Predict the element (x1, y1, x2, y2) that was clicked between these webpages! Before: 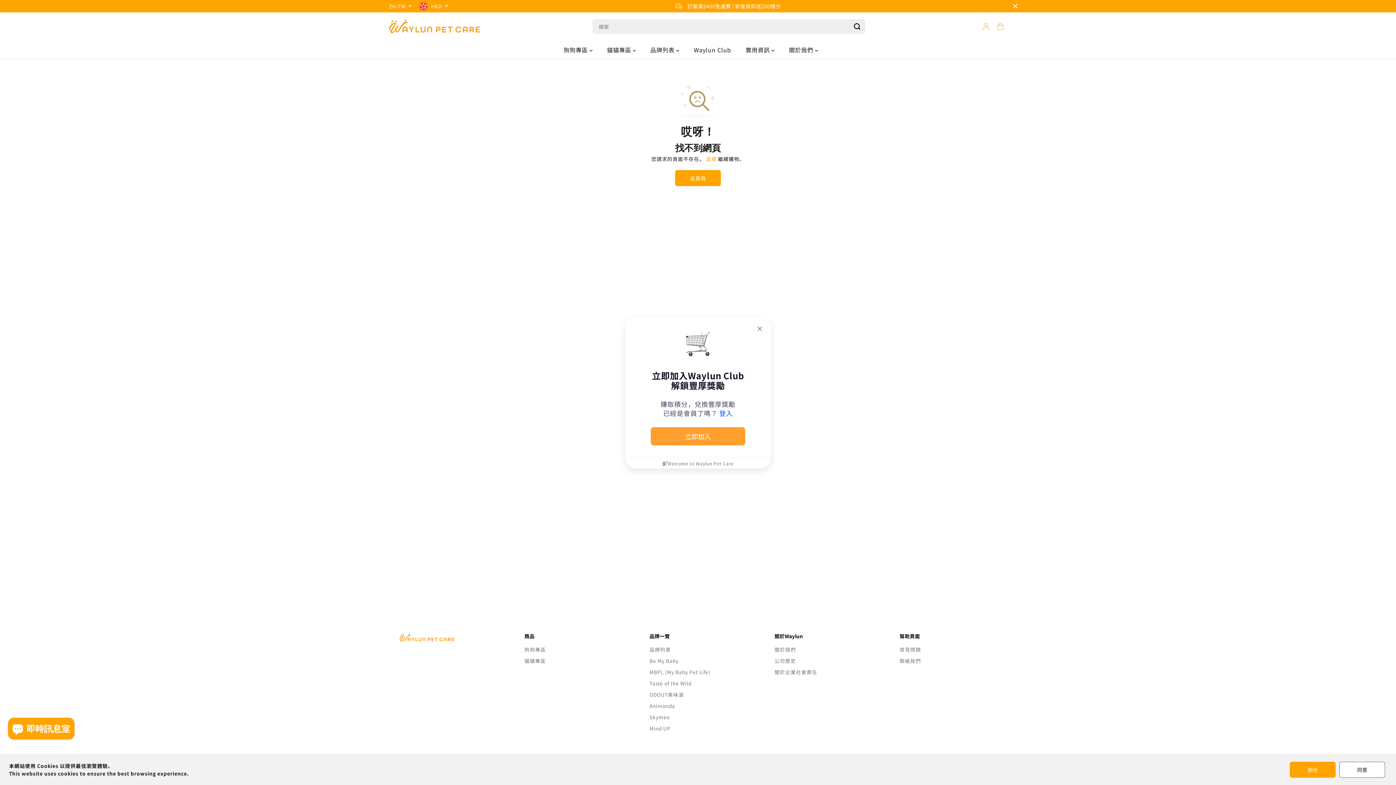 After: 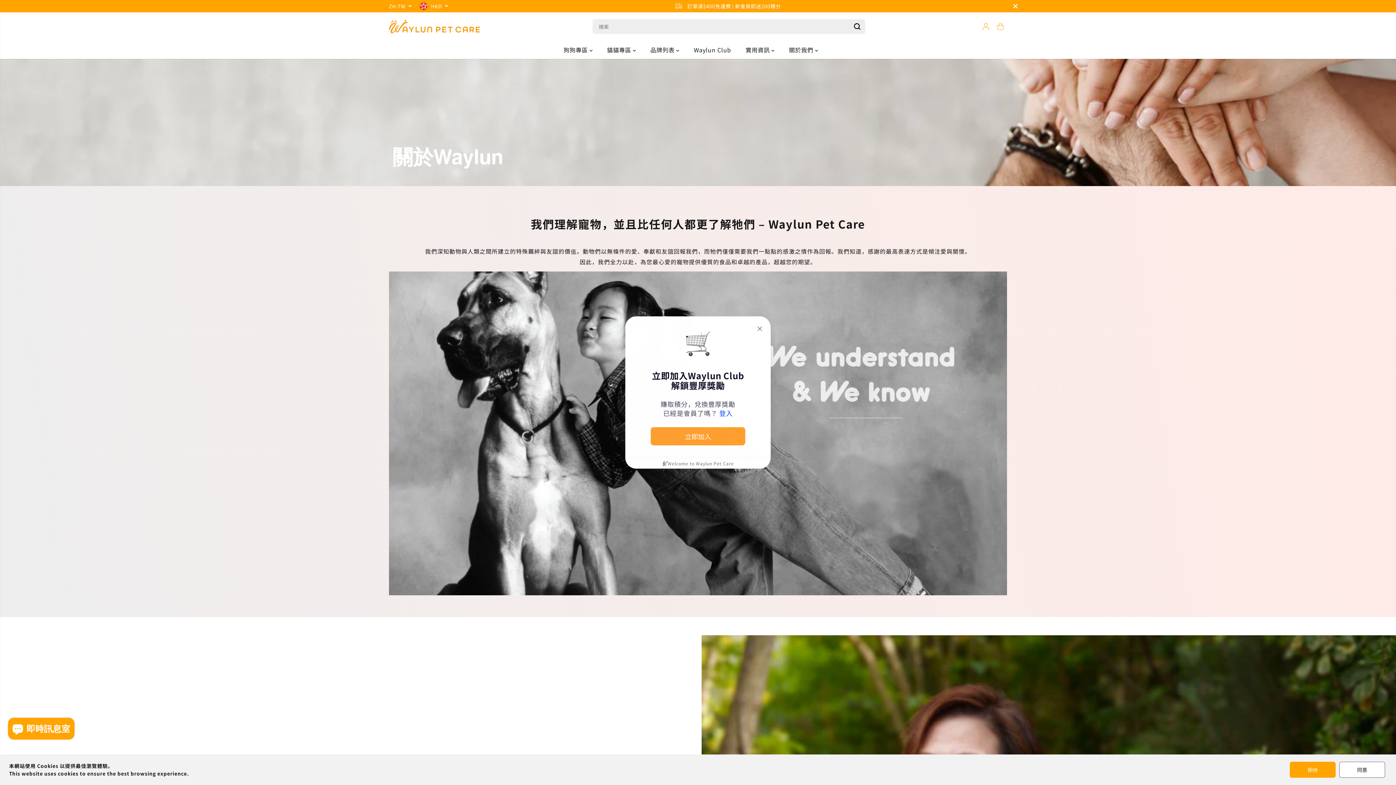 Action: bbox: (774, 646, 796, 653) label: 關於我們